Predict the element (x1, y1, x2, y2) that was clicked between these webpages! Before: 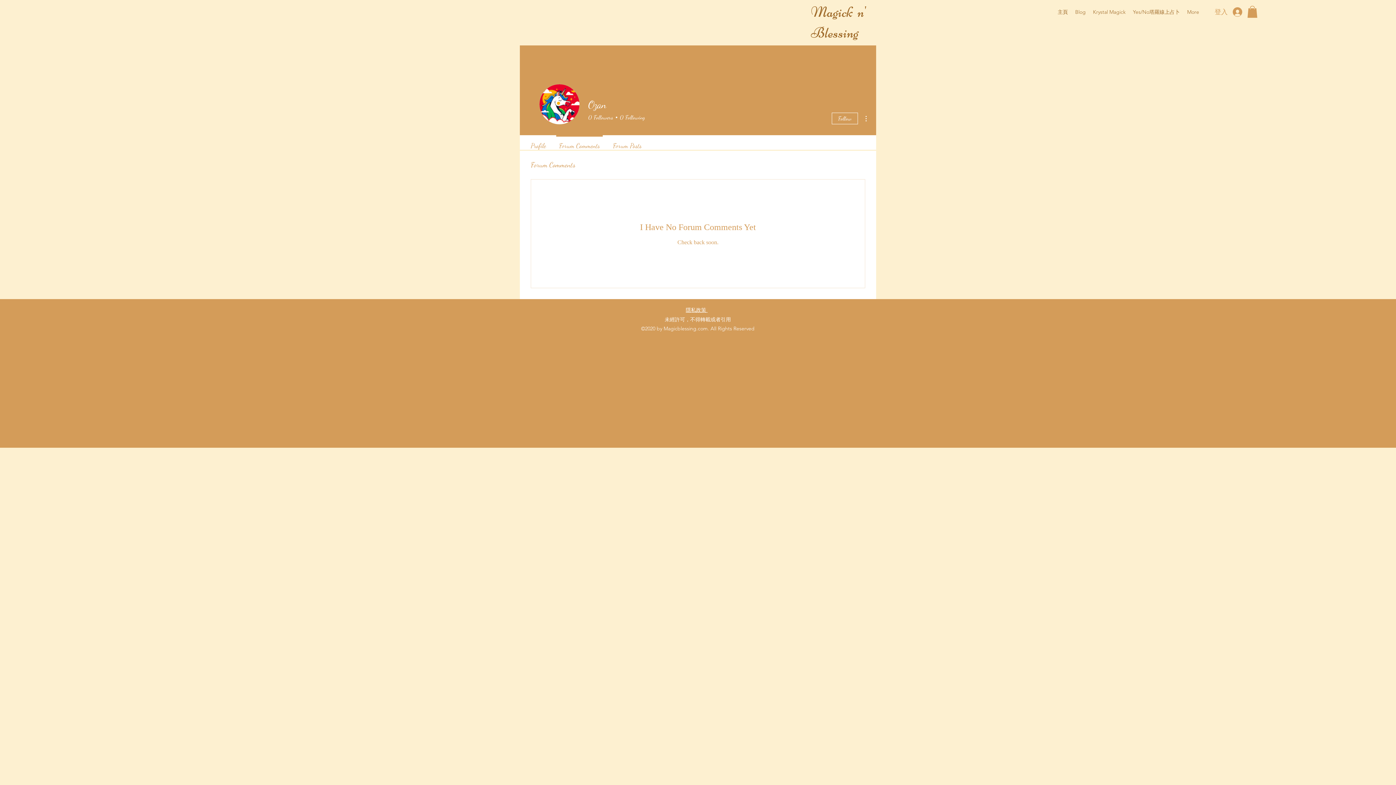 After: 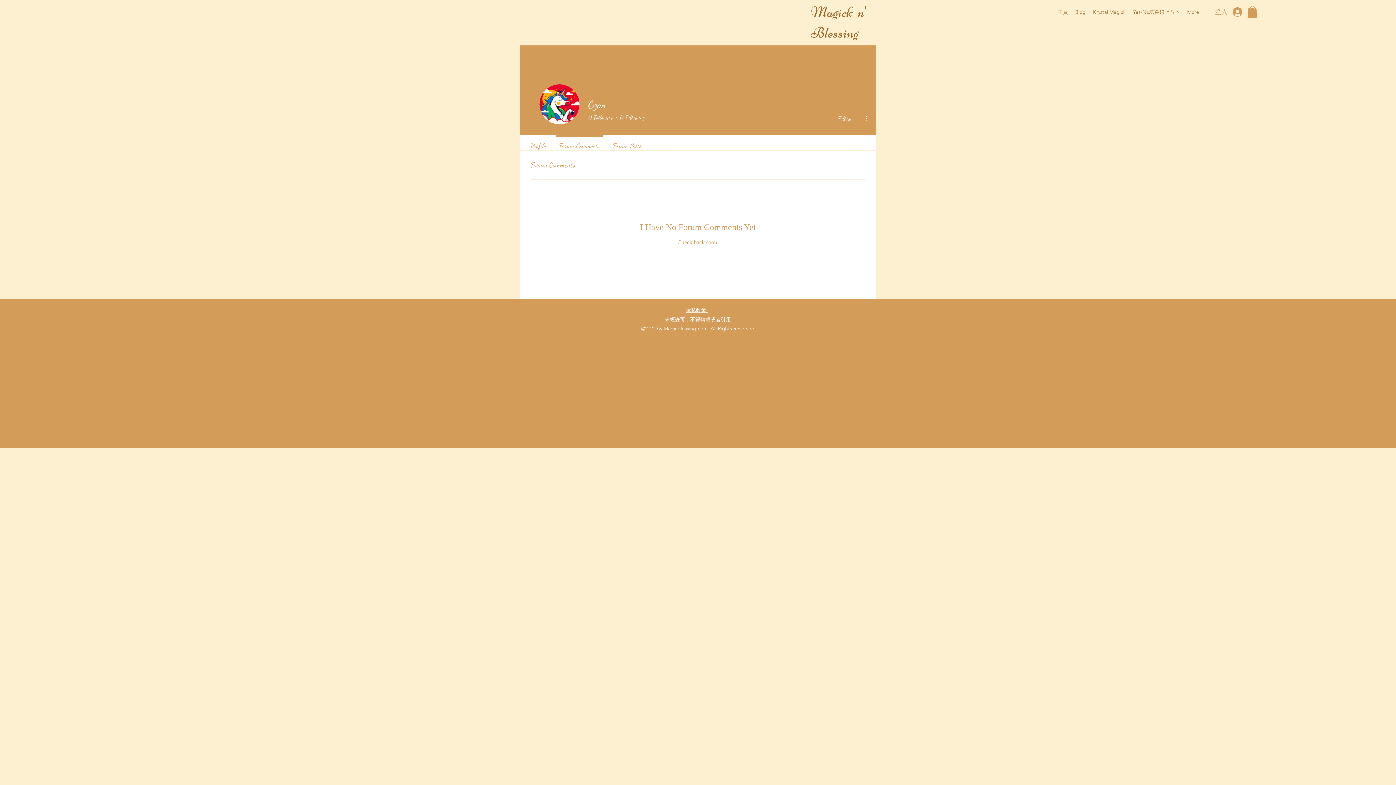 Action: bbox: (861, 114, 870, 122)